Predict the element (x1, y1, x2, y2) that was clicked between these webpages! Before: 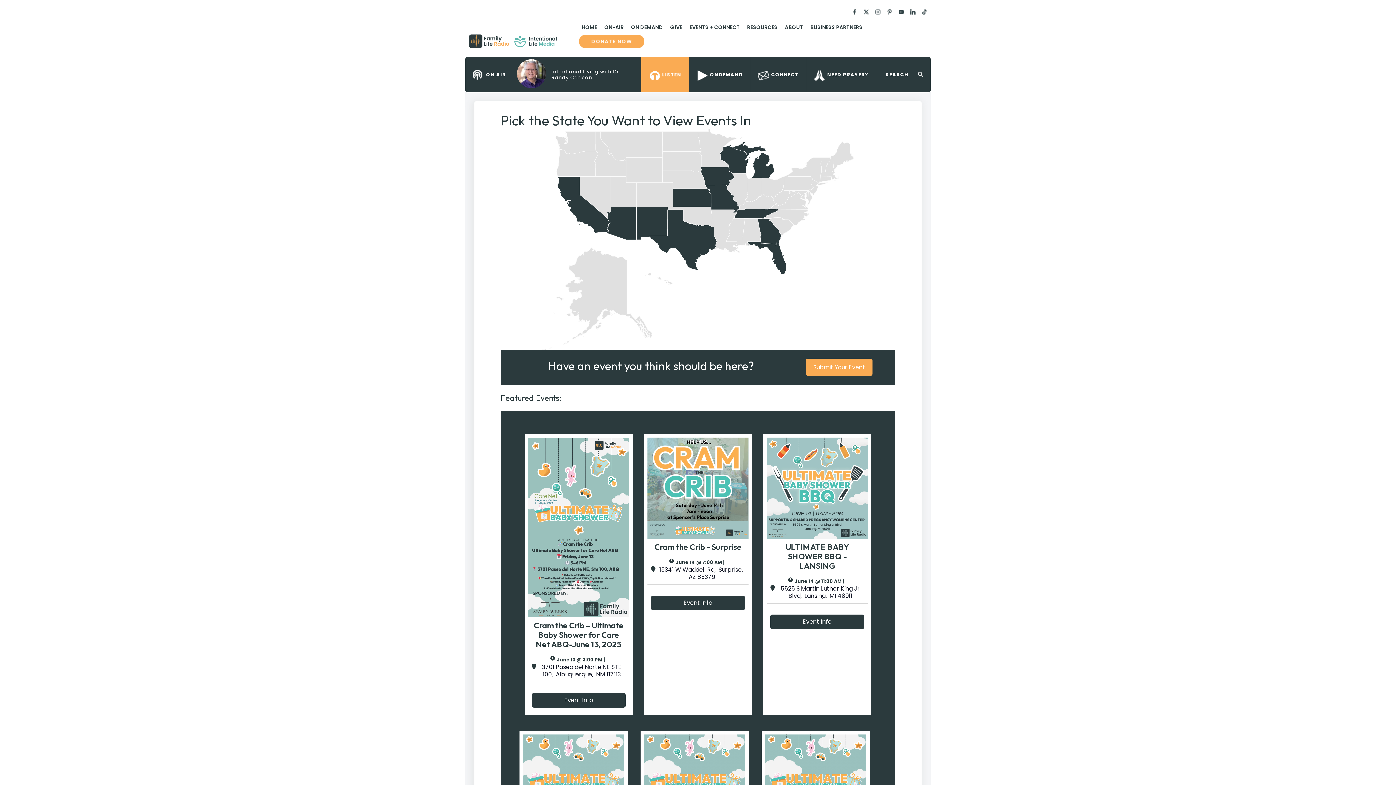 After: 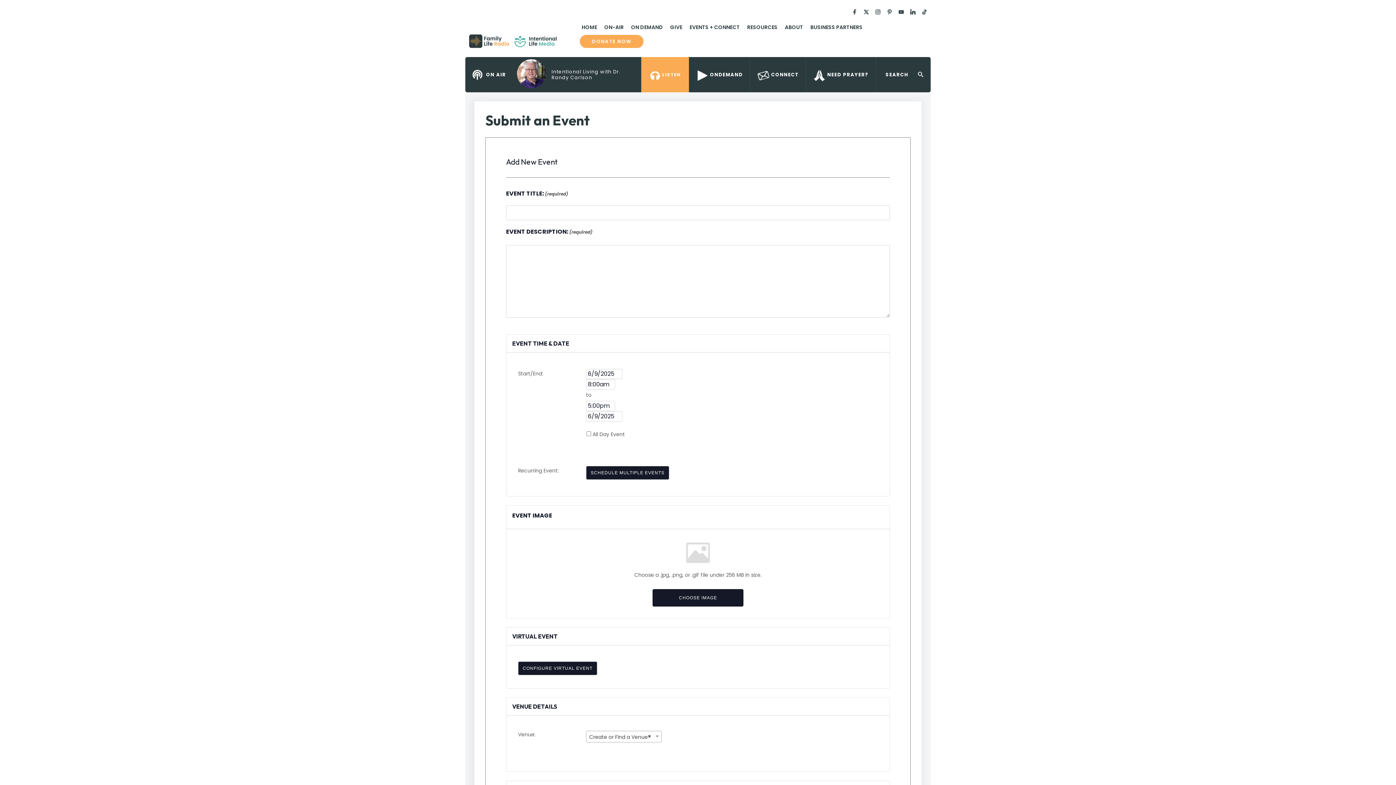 Action: bbox: (806, 363, 872, 371) label: Submit Your Event